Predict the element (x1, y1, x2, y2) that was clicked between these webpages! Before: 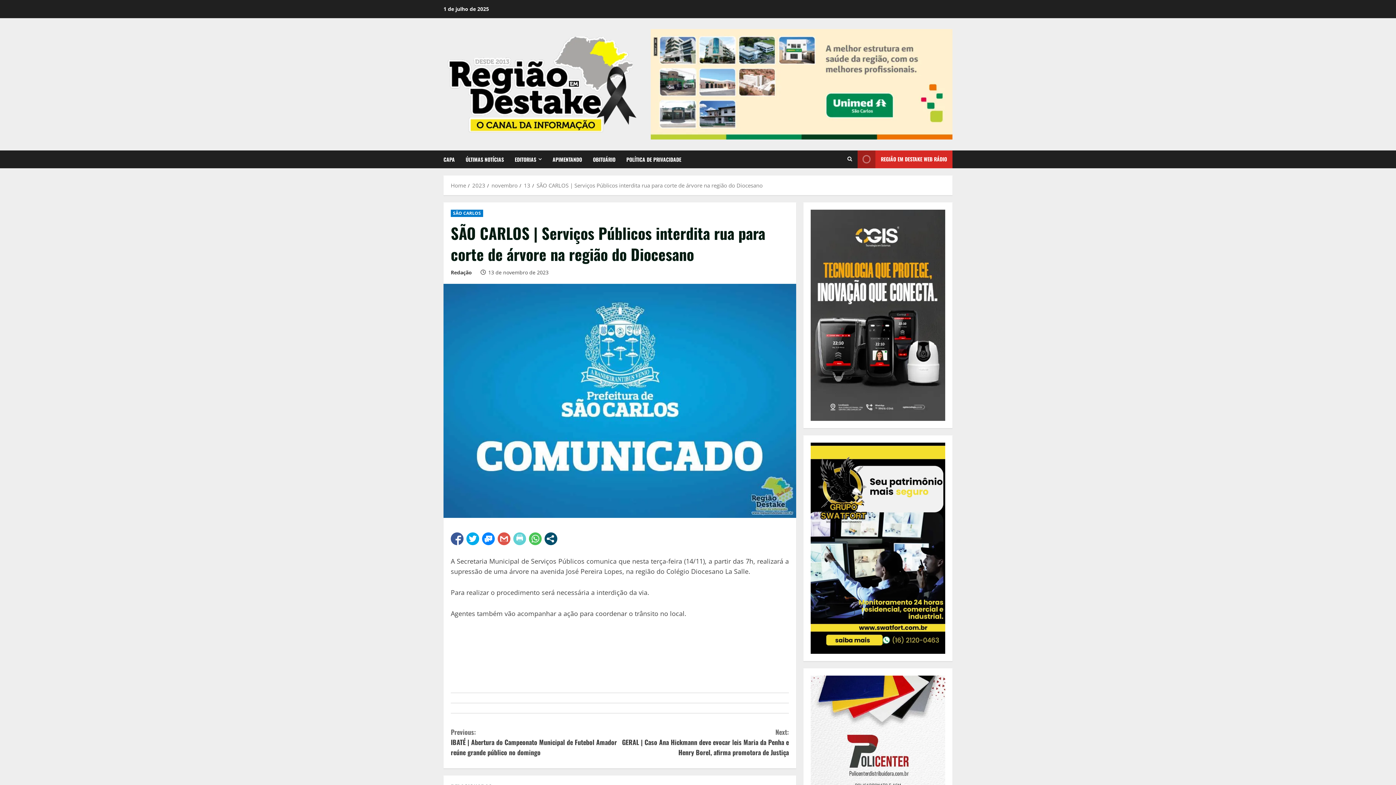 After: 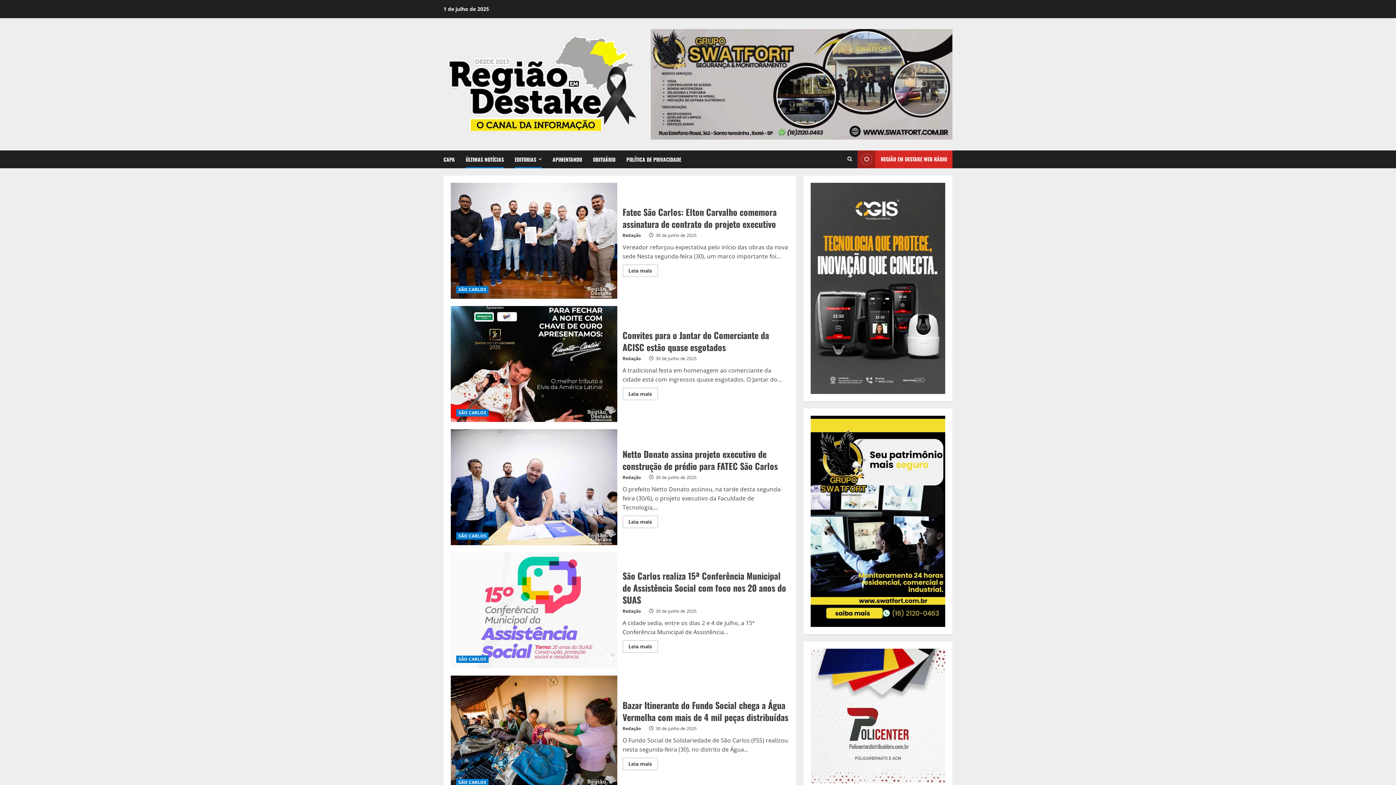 Action: label: EDITORIAS bbox: (509, 150, 547, 168)